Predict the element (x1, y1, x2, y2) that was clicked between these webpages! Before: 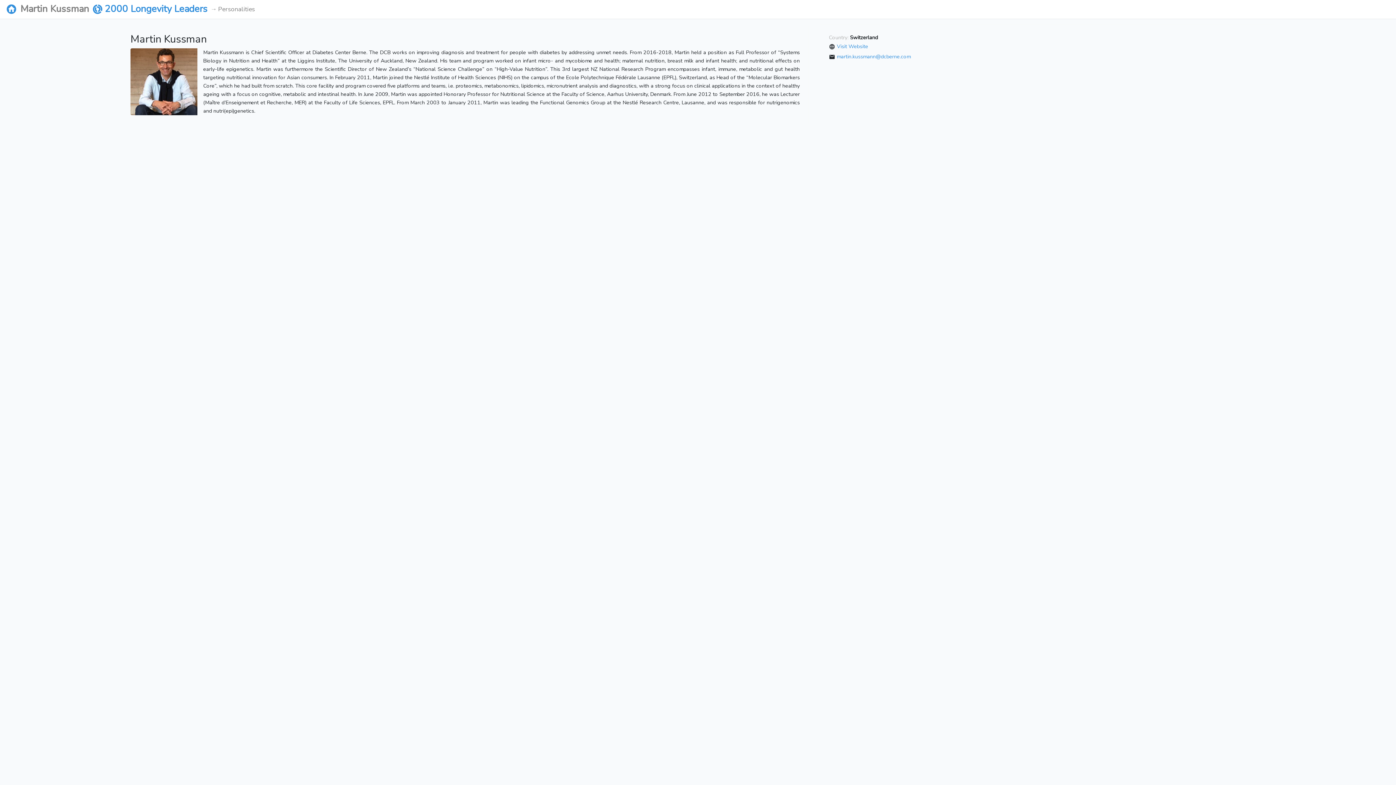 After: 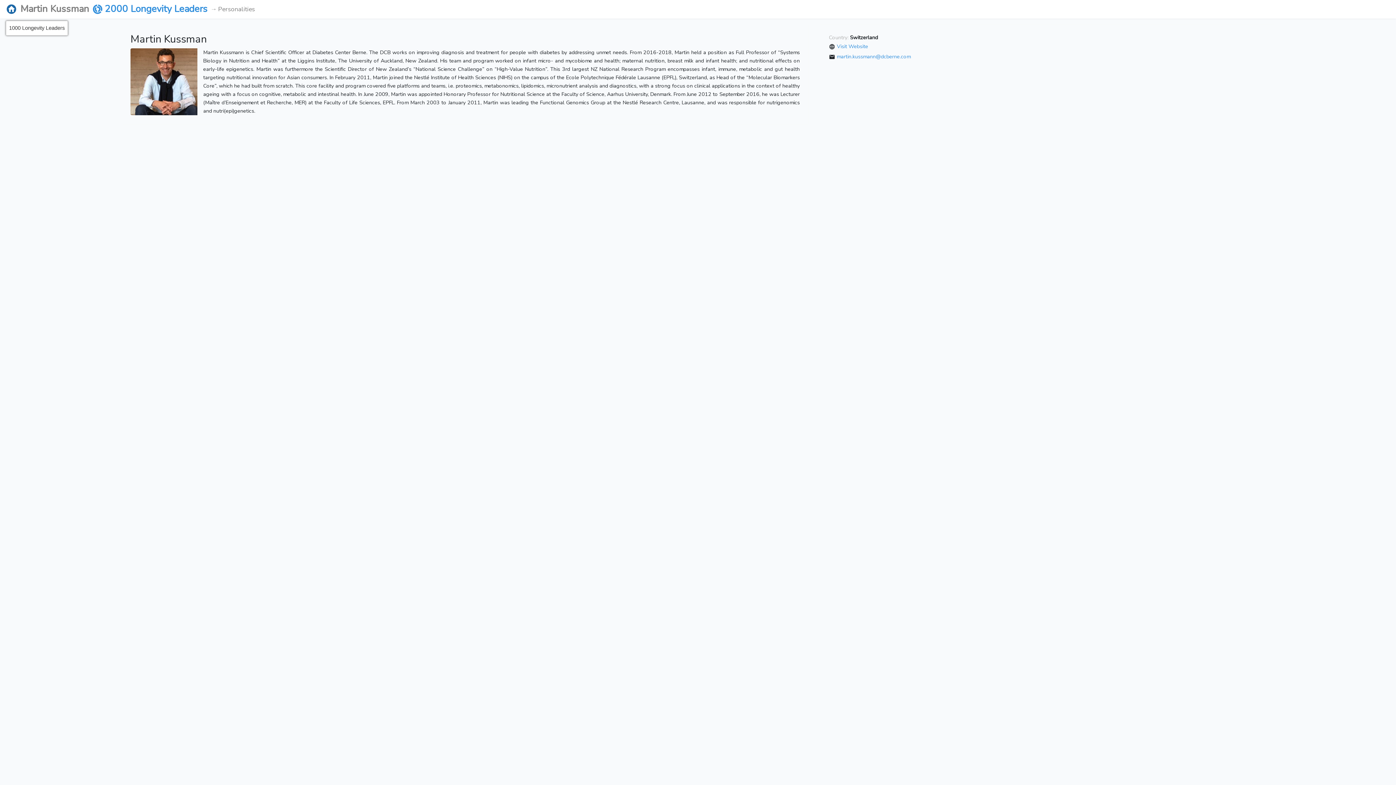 Action: bbox: (5, 2, 17, 15)